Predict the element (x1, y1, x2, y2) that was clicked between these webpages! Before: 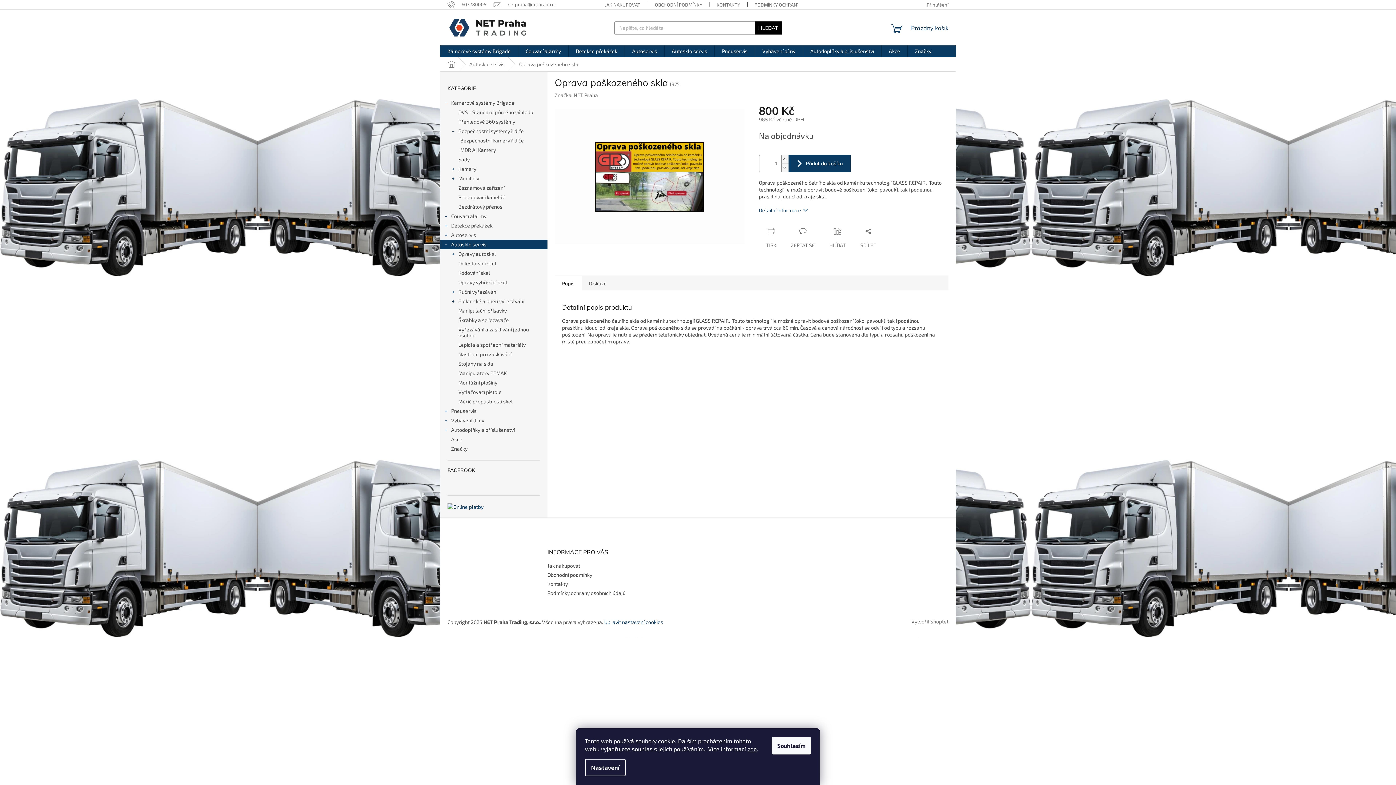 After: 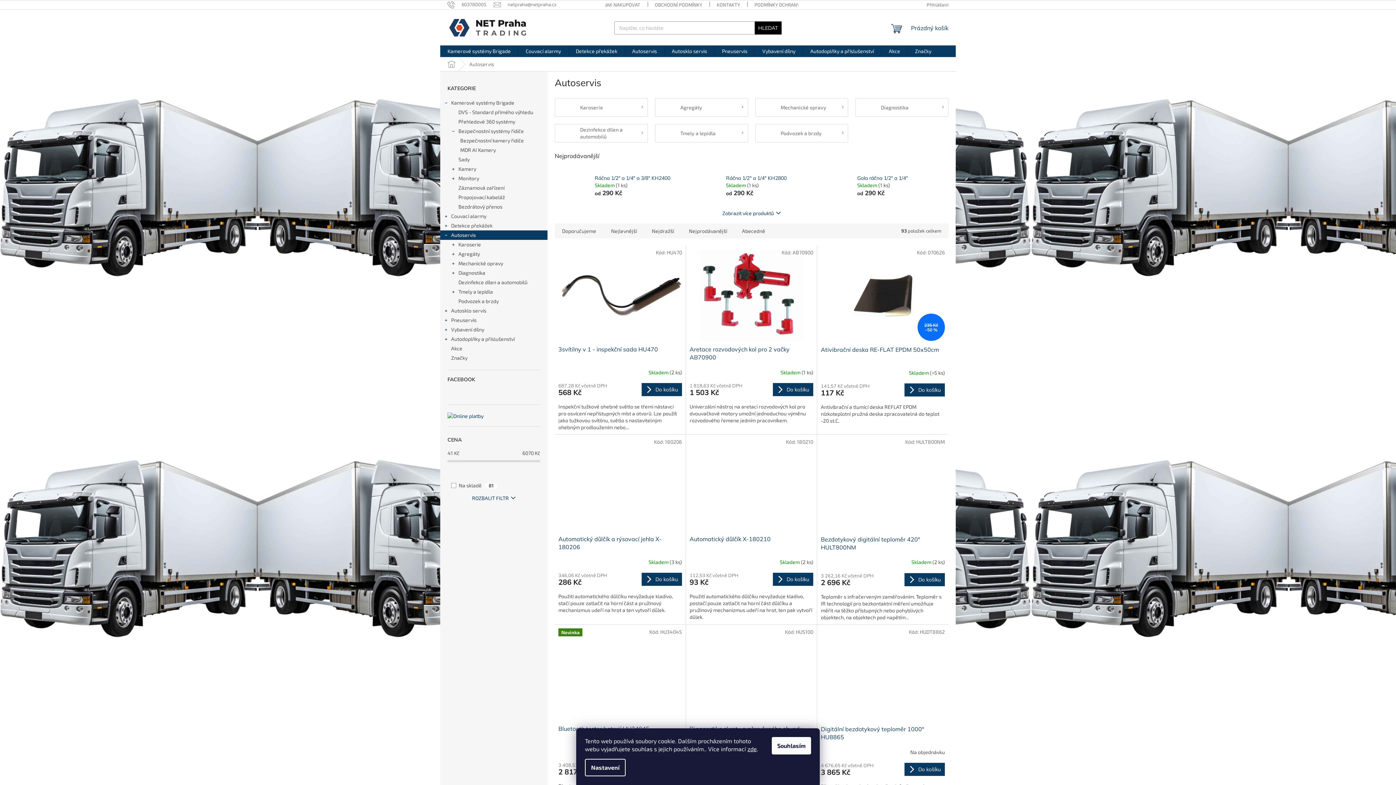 Action: label: Autoservis
  bbox: (440, 230, 547, 240)